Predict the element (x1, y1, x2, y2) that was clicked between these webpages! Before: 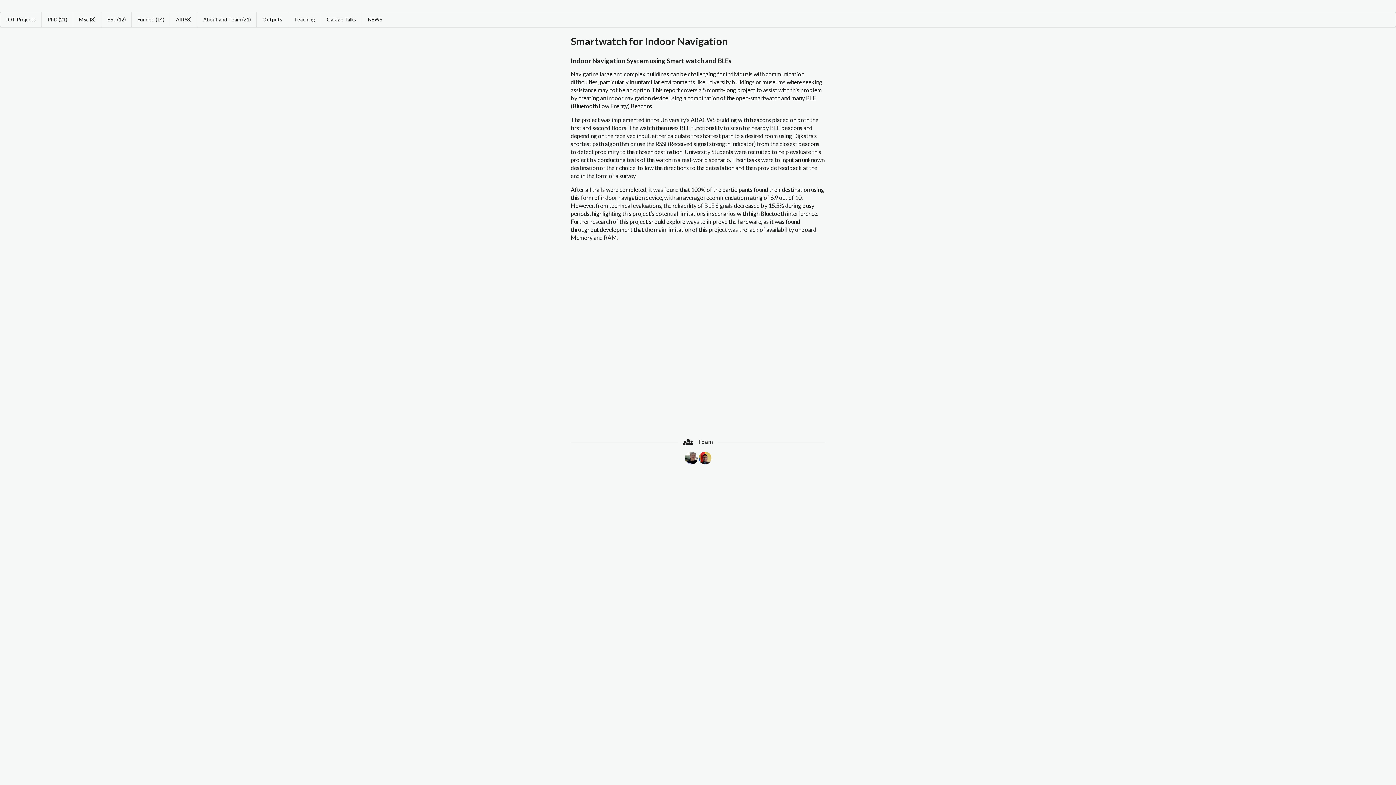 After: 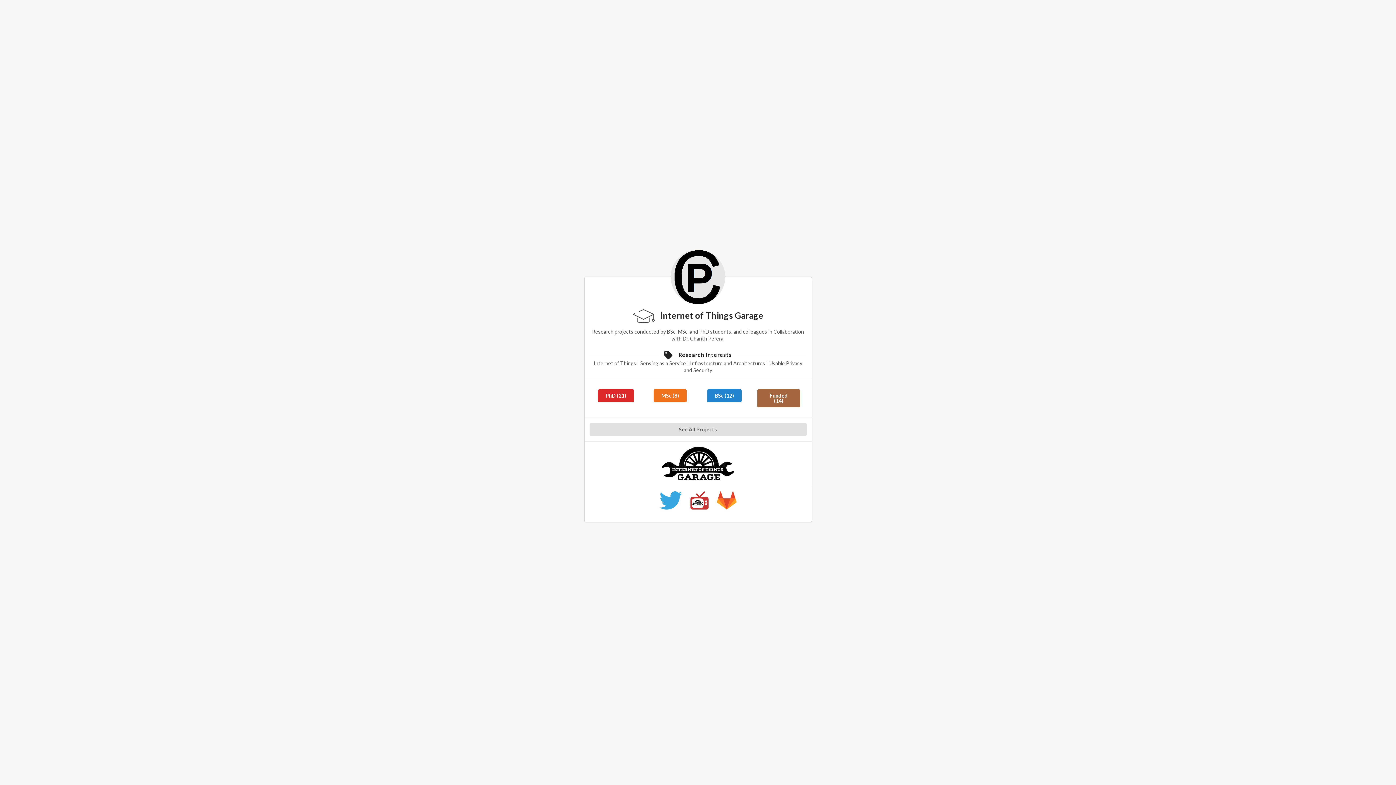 Action: label: IOT Projects bbox: (0, 12, 41, 26)